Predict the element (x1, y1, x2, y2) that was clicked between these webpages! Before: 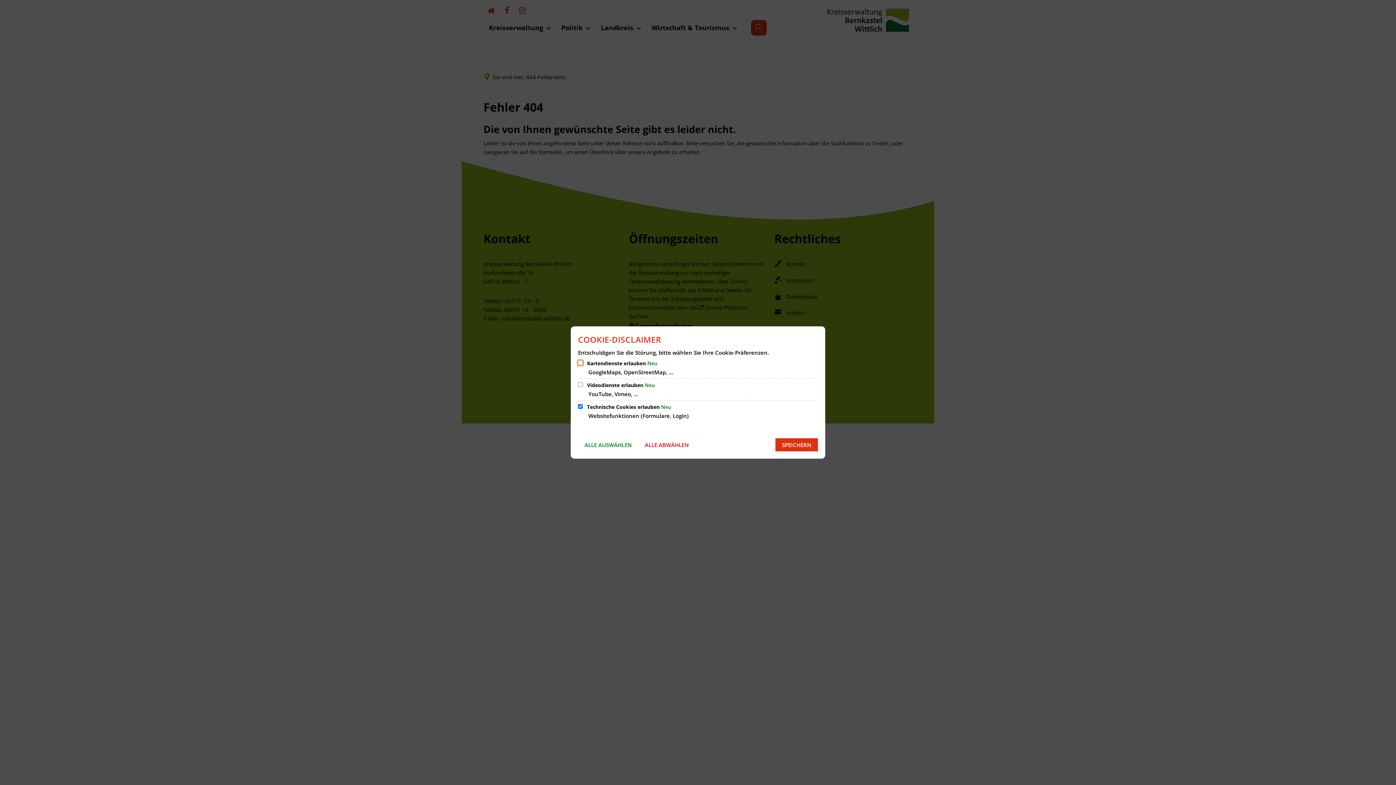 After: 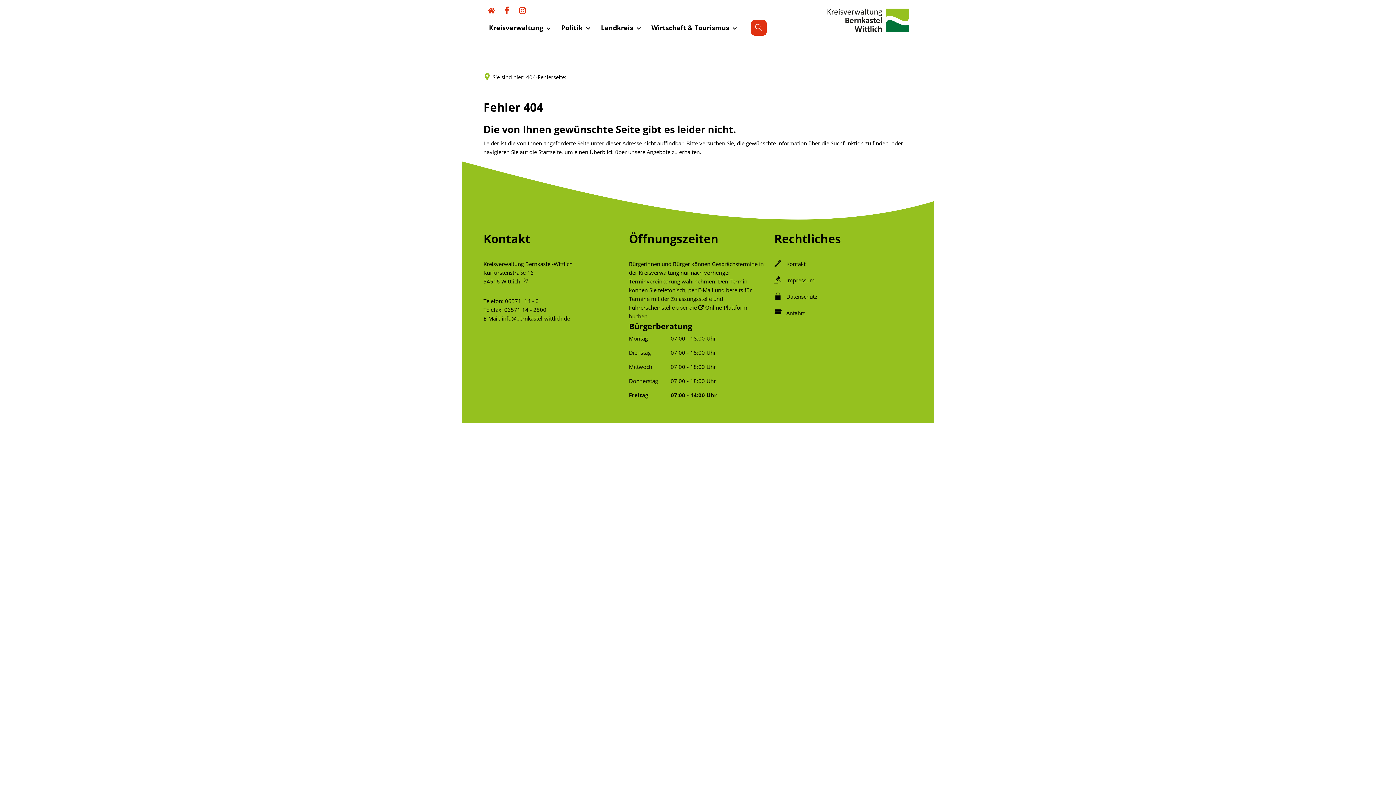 Action: bbox: (775, 438, 818, 451) label: SPEICHERN